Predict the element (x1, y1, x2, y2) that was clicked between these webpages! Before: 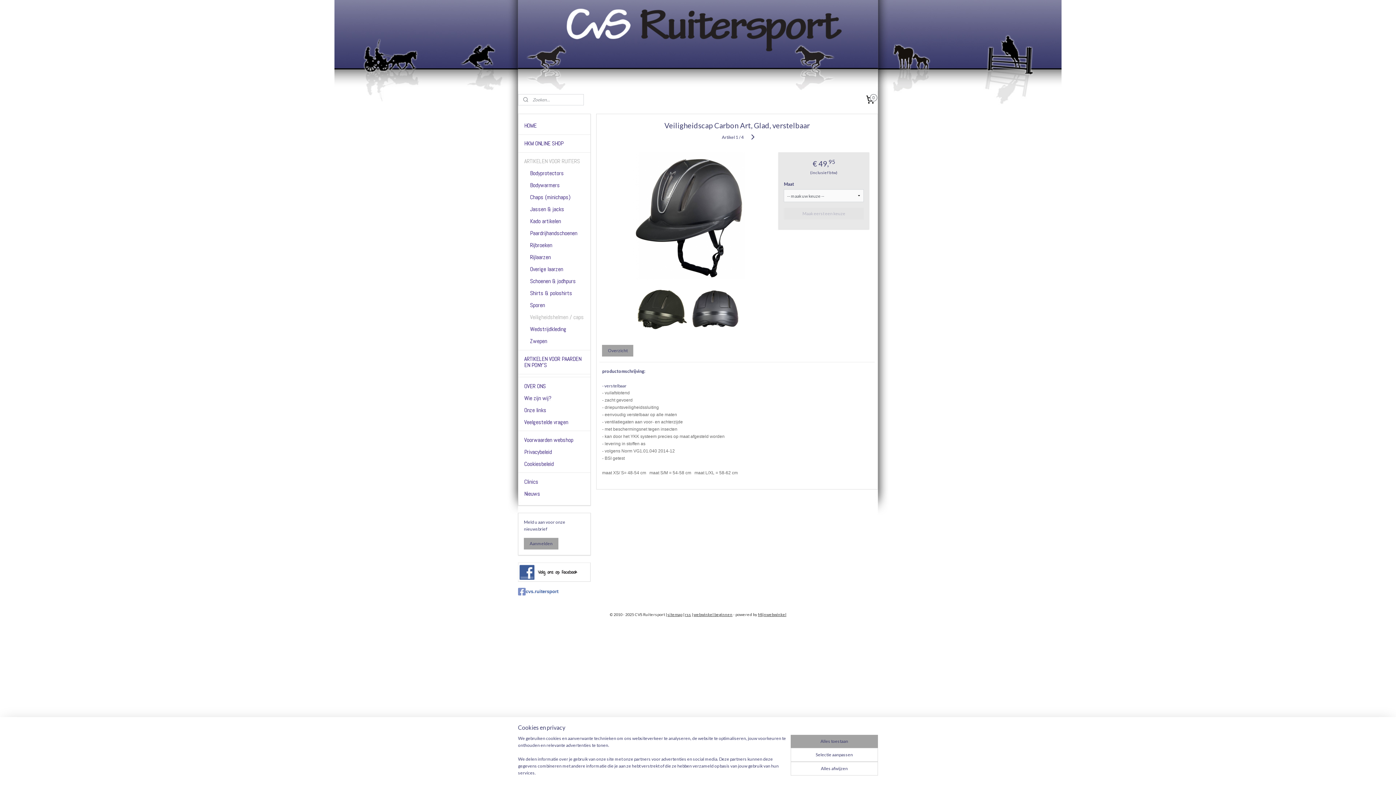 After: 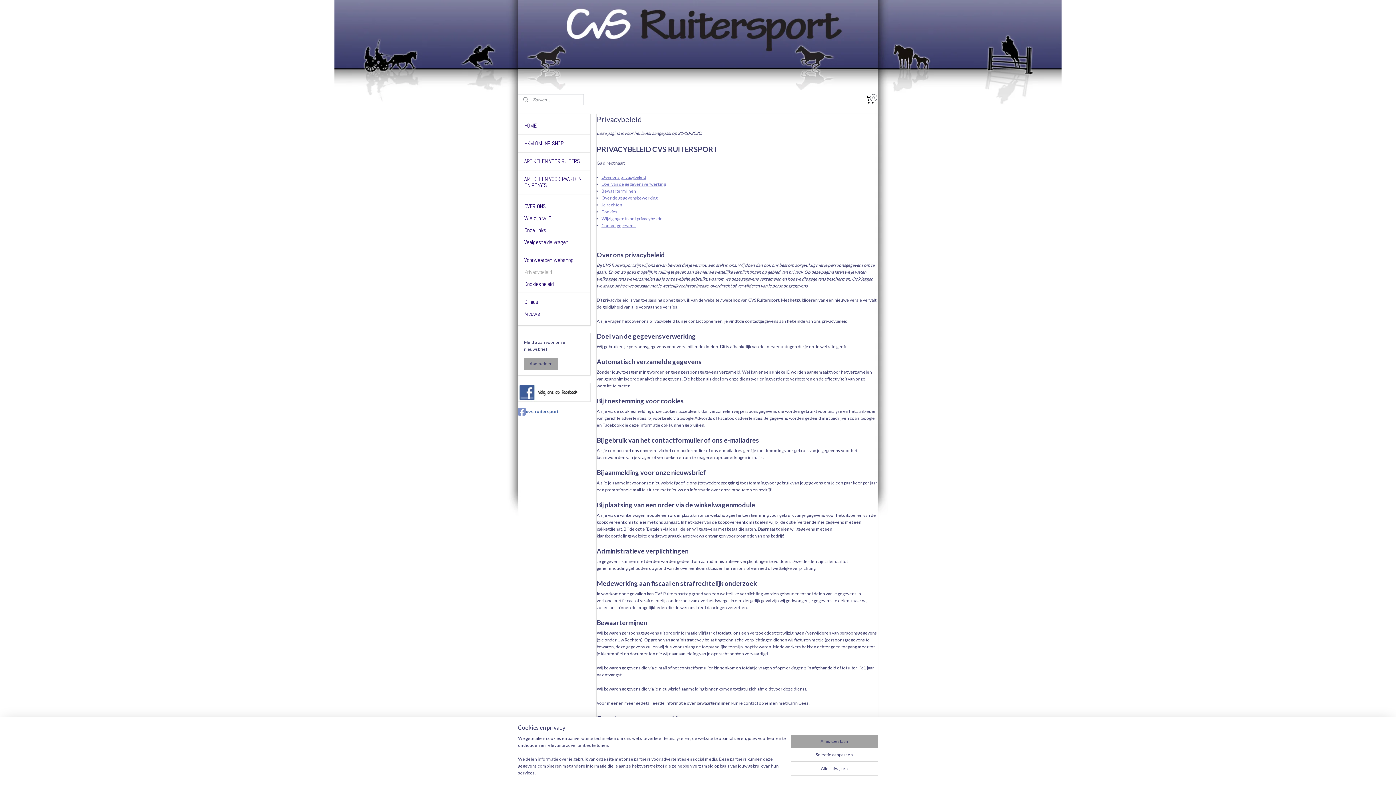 Action: bbox: (518, 446, 590, 458) label: Privacybeleid